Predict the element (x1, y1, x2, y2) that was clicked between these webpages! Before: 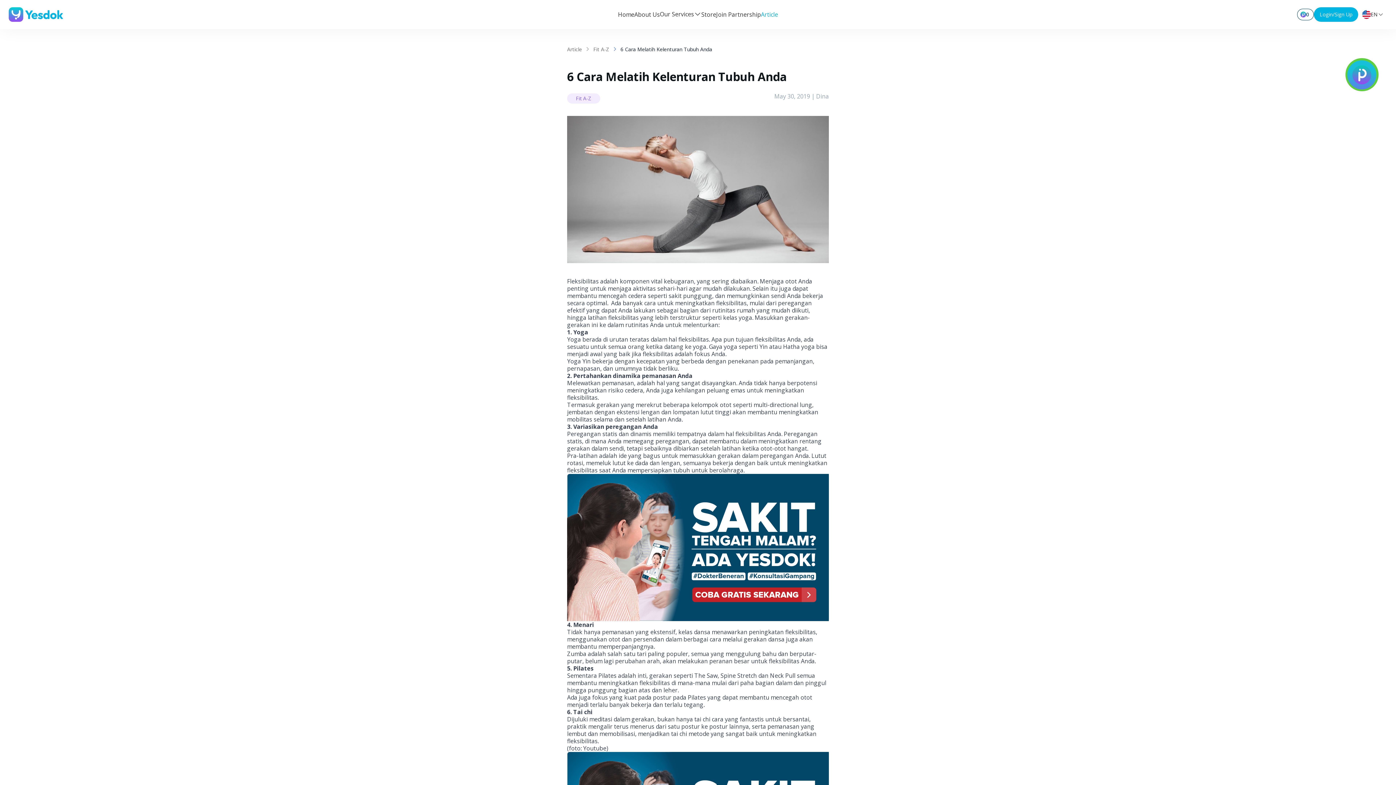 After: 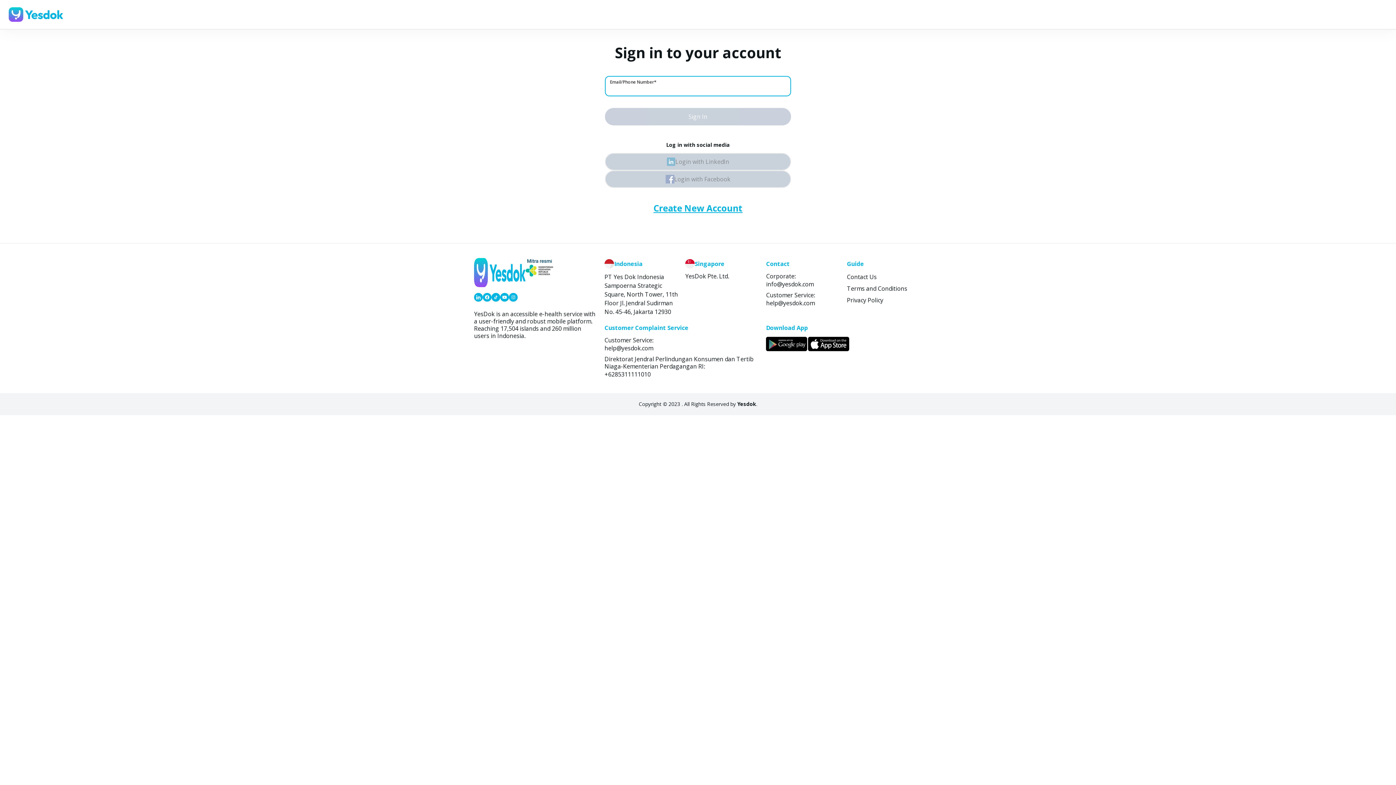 Action: bbox: (1314, 7, 1358, 21) label: Login/Sign Up